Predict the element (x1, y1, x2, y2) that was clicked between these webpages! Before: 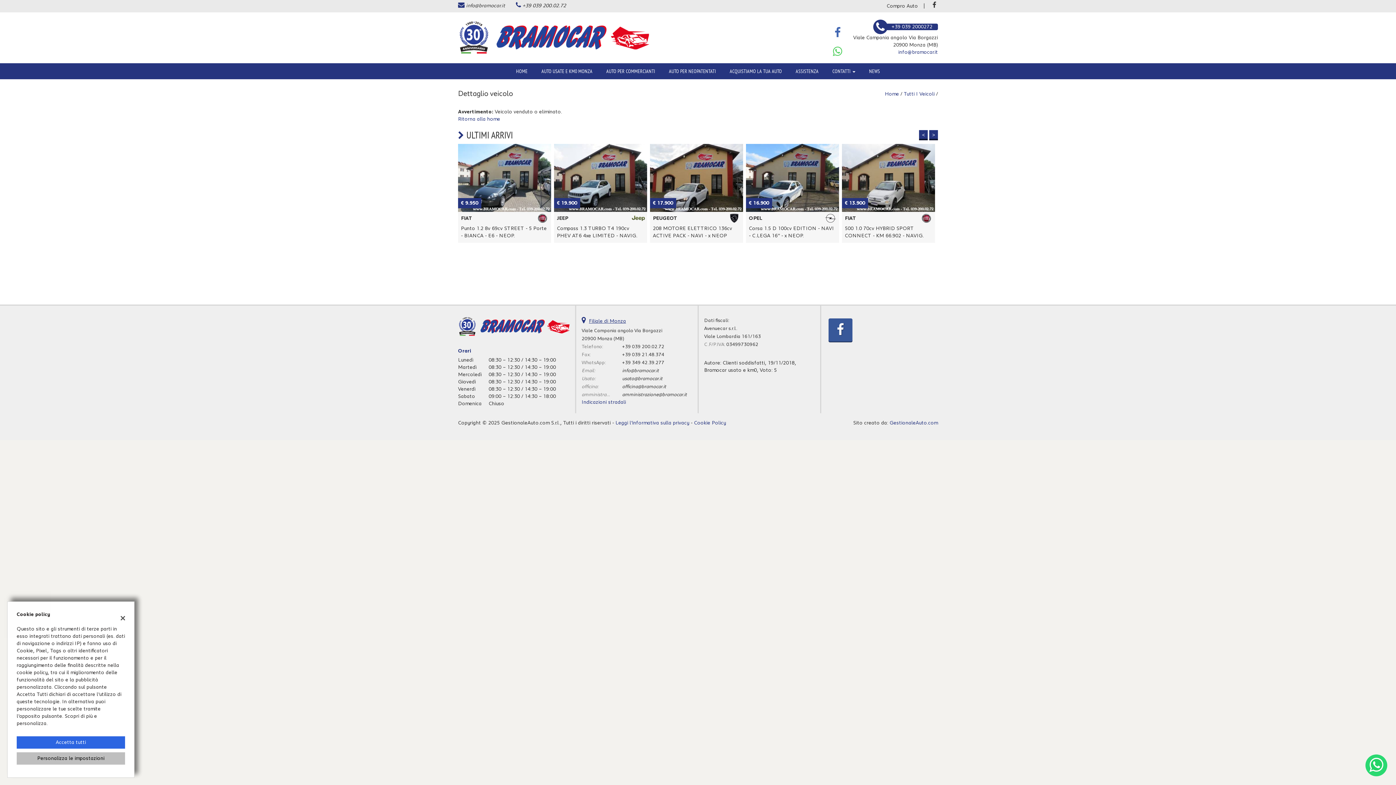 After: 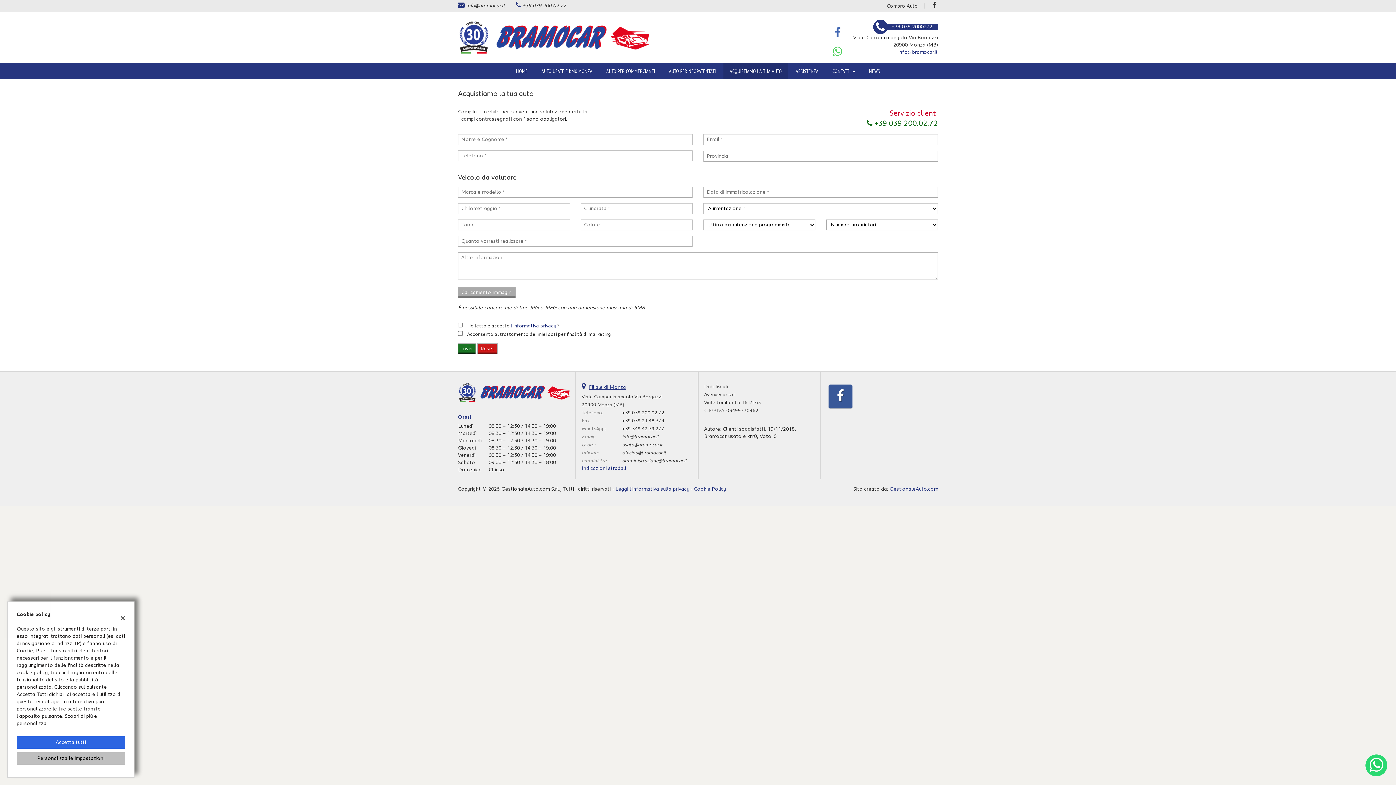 Action: label: ACQUISTIAMO LA TUA AUTO bbox: (723, 63, 788, 79)